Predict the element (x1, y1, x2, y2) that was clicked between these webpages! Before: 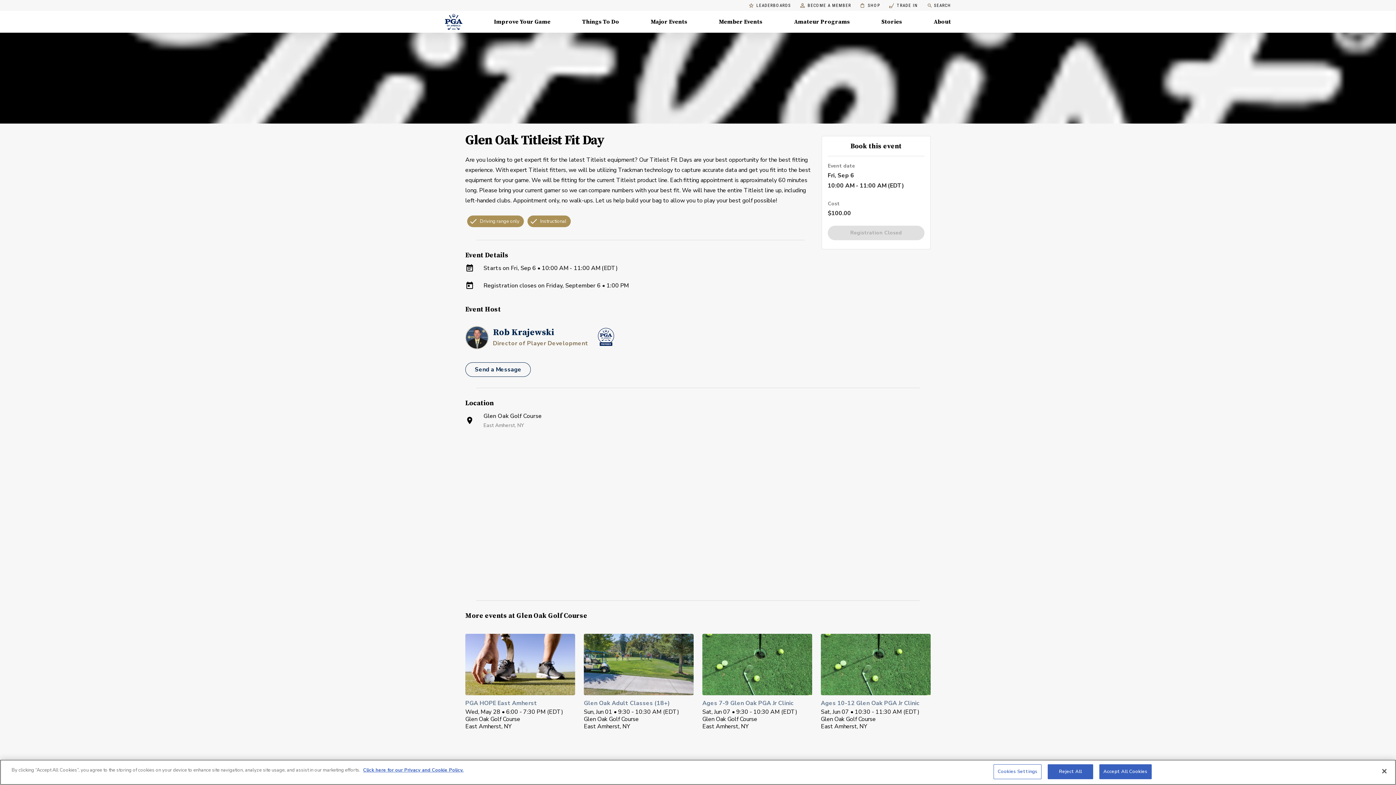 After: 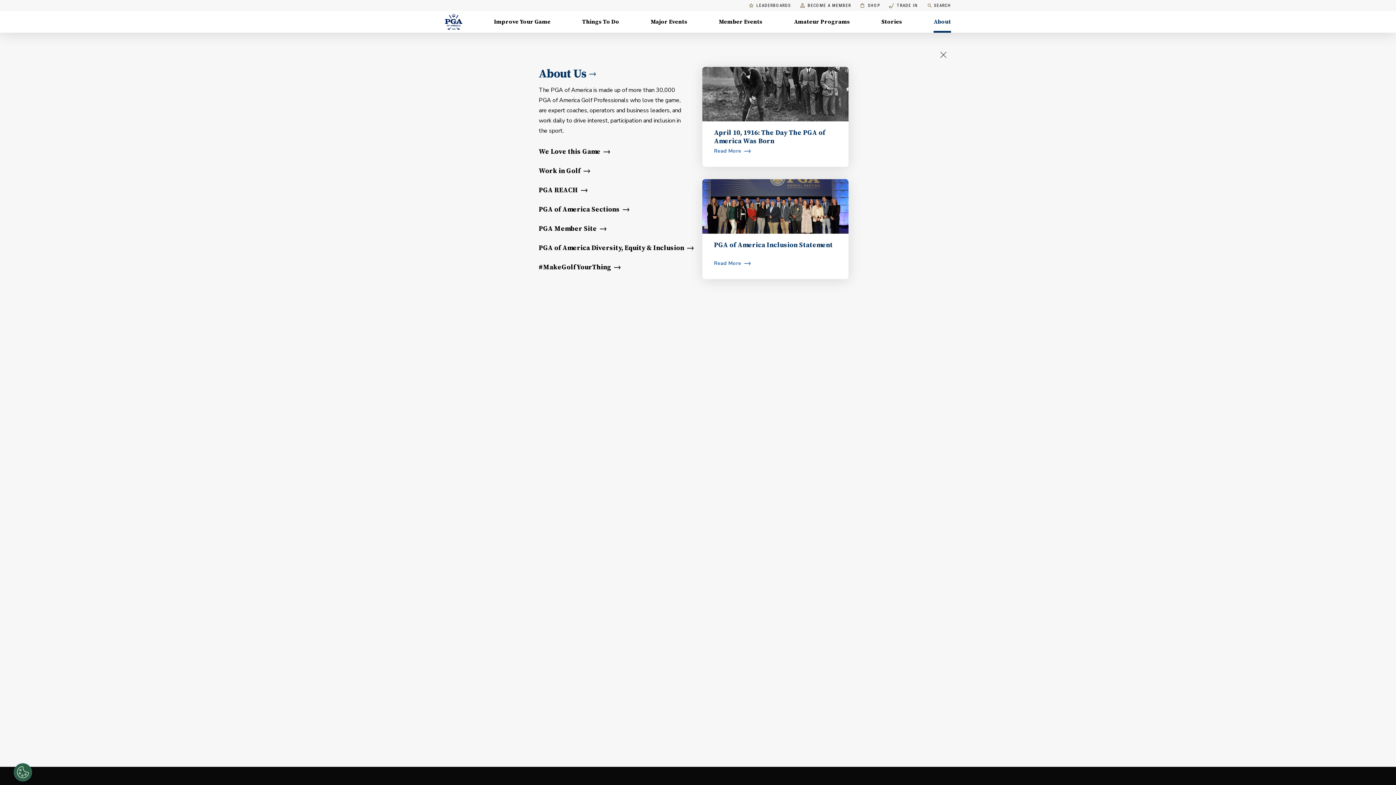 Action: bbox: (933, 10, 951, 32) label: About, Menu with 8 items, closed